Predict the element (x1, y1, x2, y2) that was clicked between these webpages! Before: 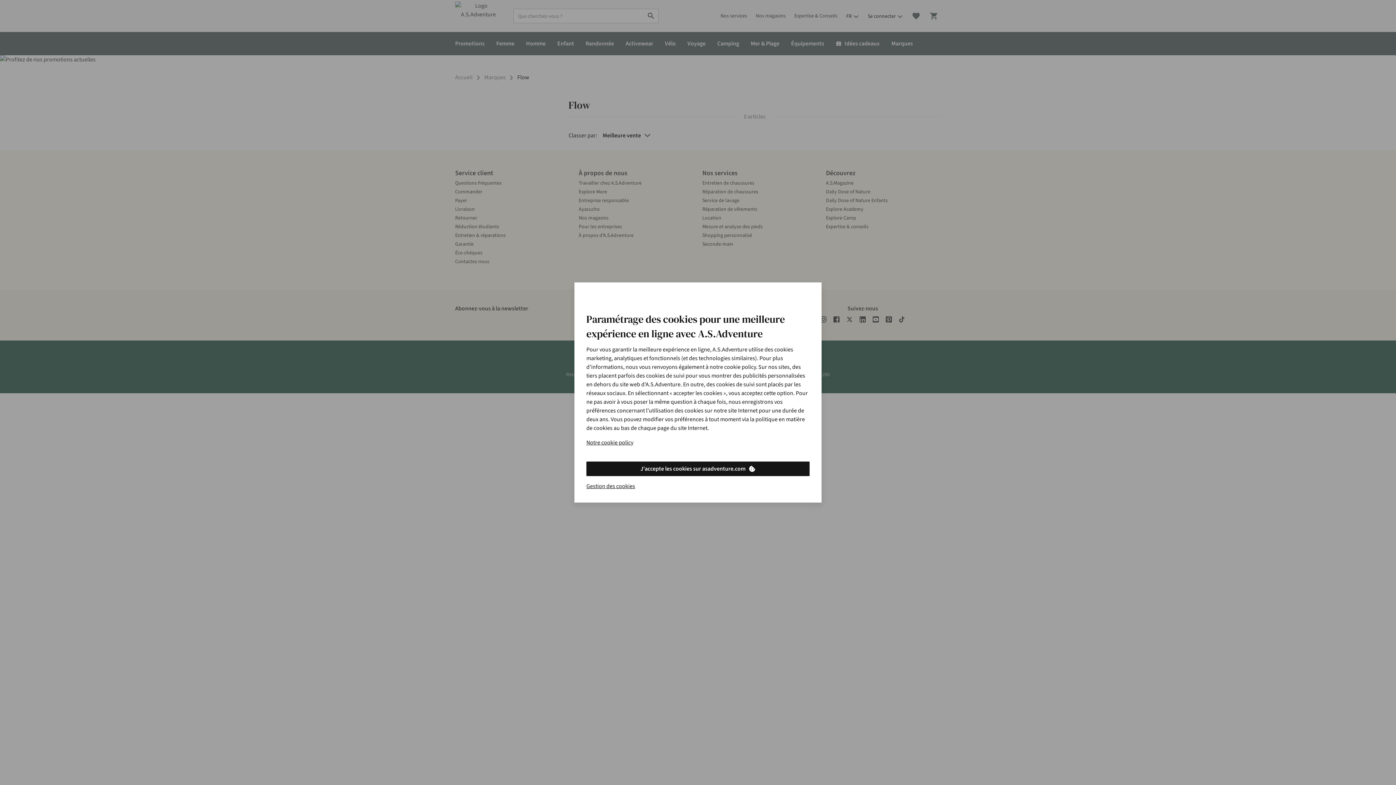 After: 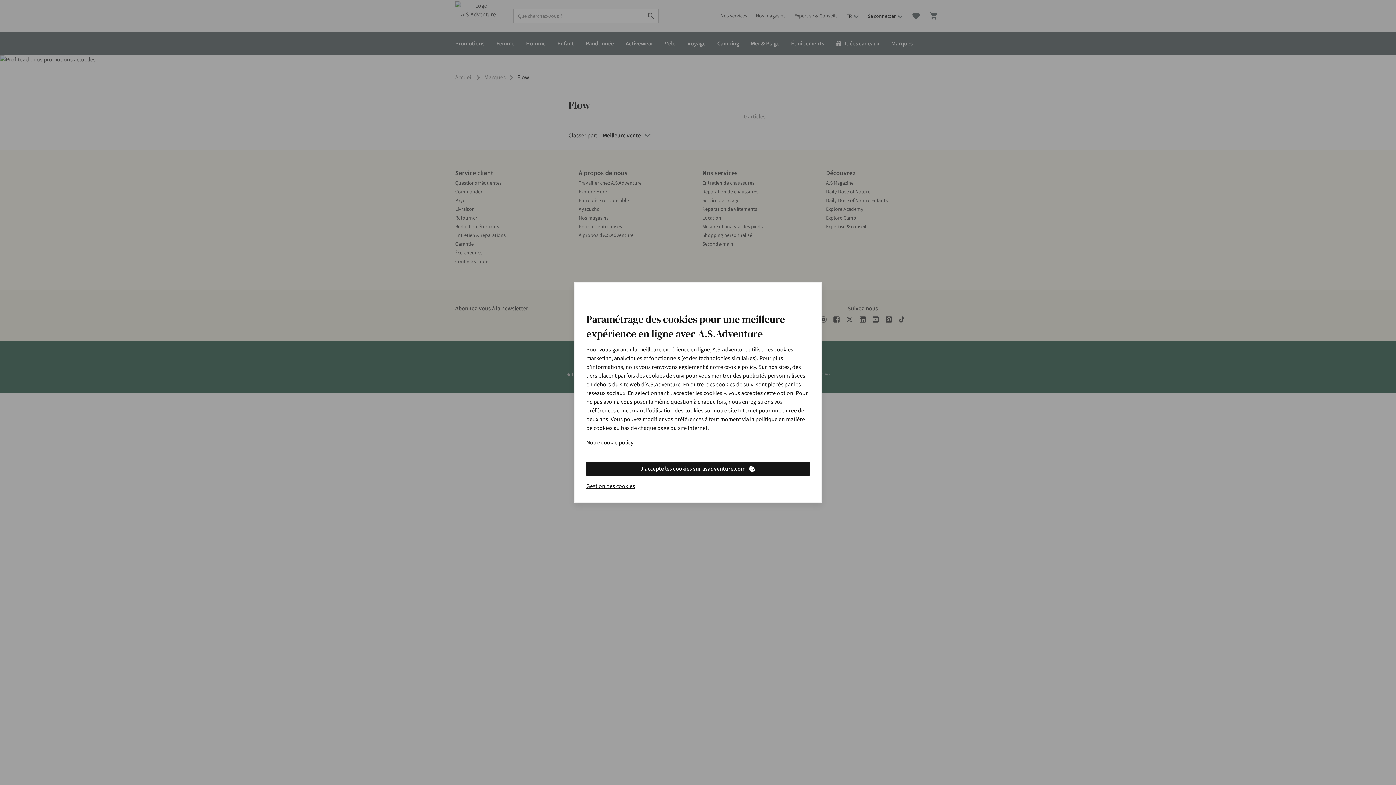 Action: label: J'accepte les cookies sur asadventure.com bbox: (586, 461, 809, 476)